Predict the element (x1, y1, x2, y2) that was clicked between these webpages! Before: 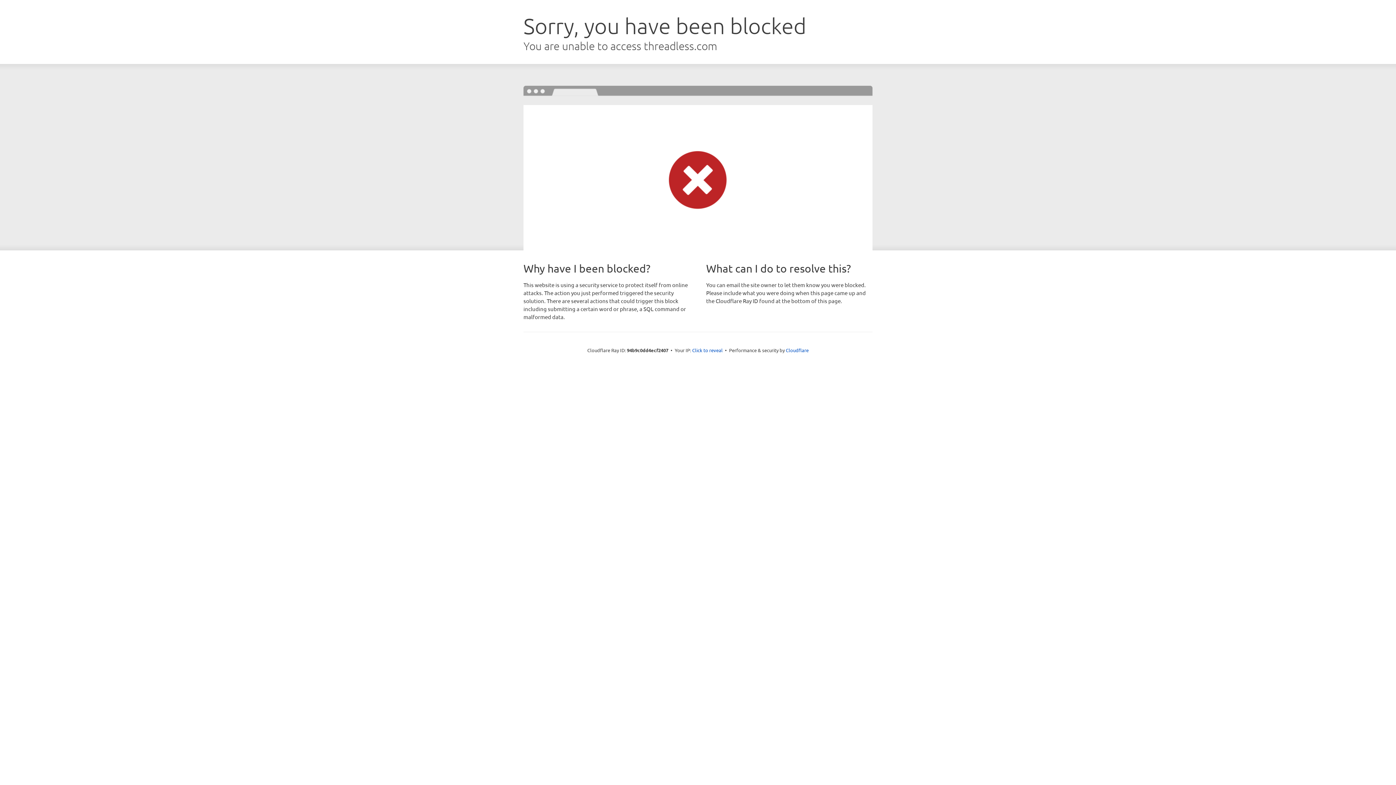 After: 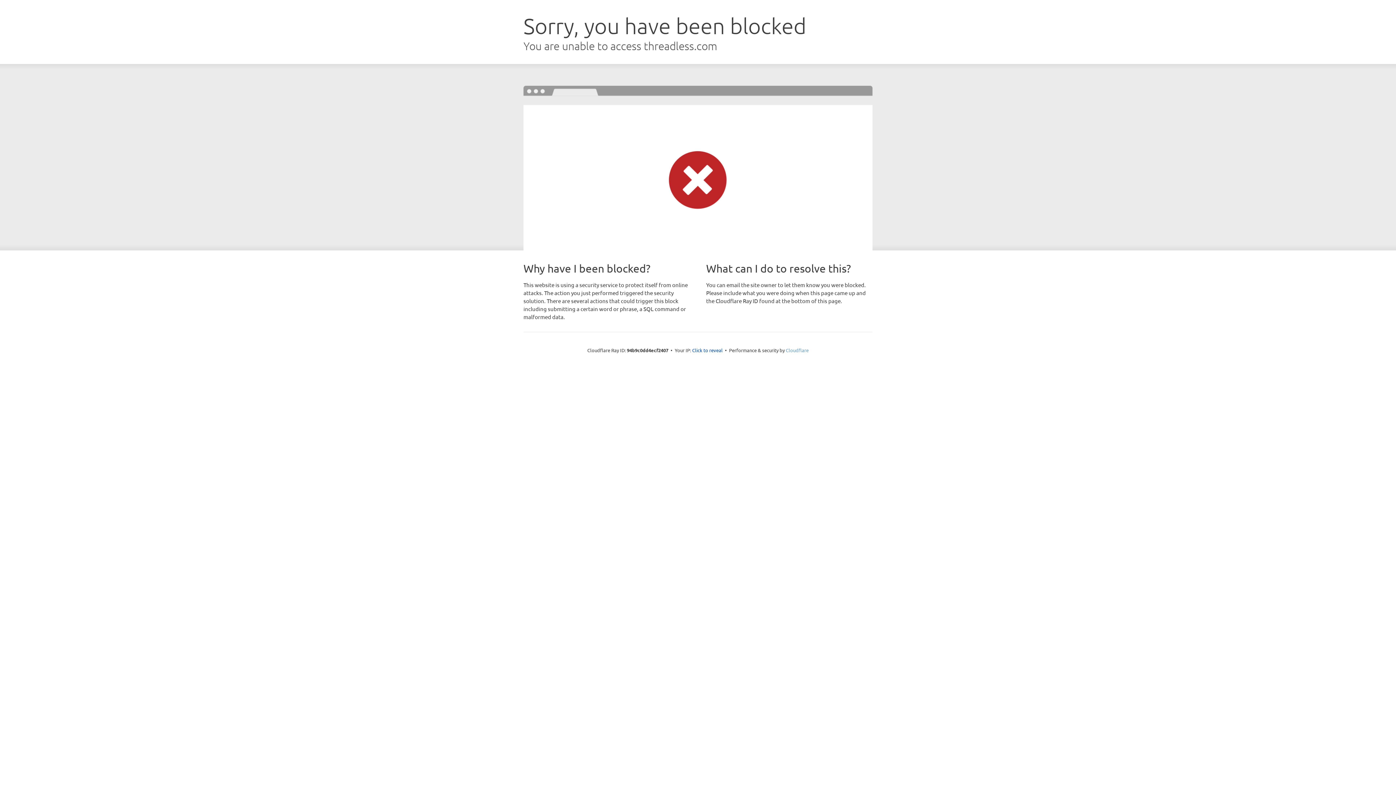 Action: bbox: (786, 347, 808, 353) label: Cloudflare